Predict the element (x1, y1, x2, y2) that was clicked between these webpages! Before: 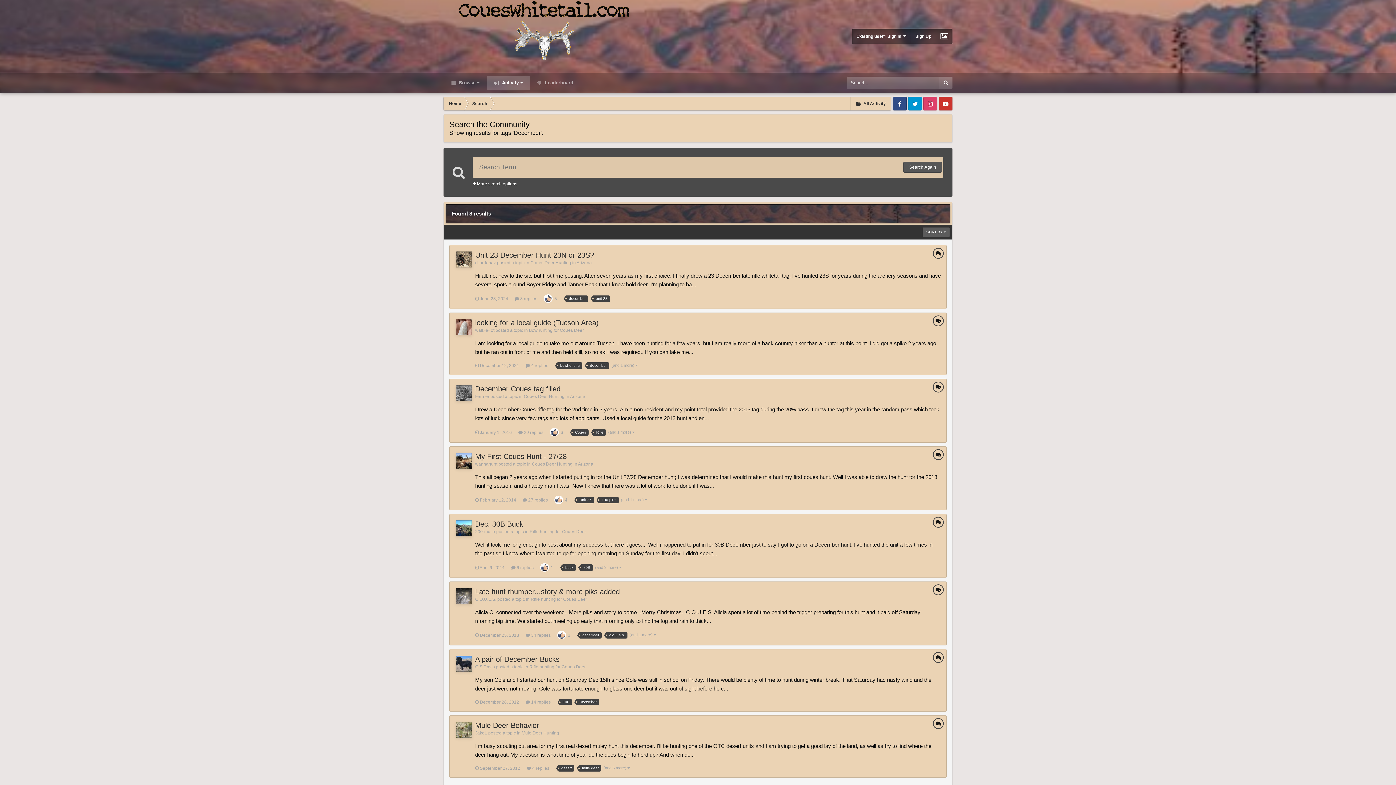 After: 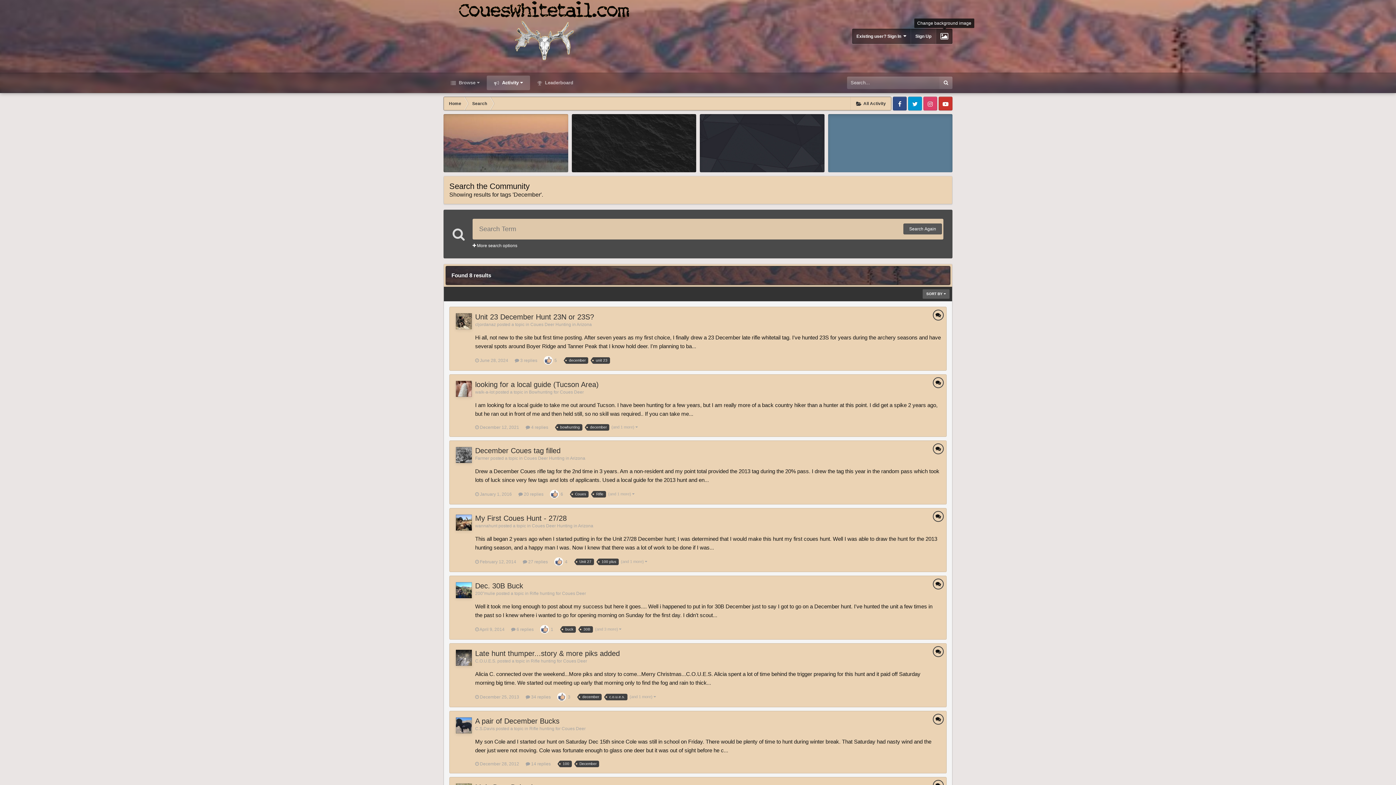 Action: bbox: (936, 28, 952, 44)